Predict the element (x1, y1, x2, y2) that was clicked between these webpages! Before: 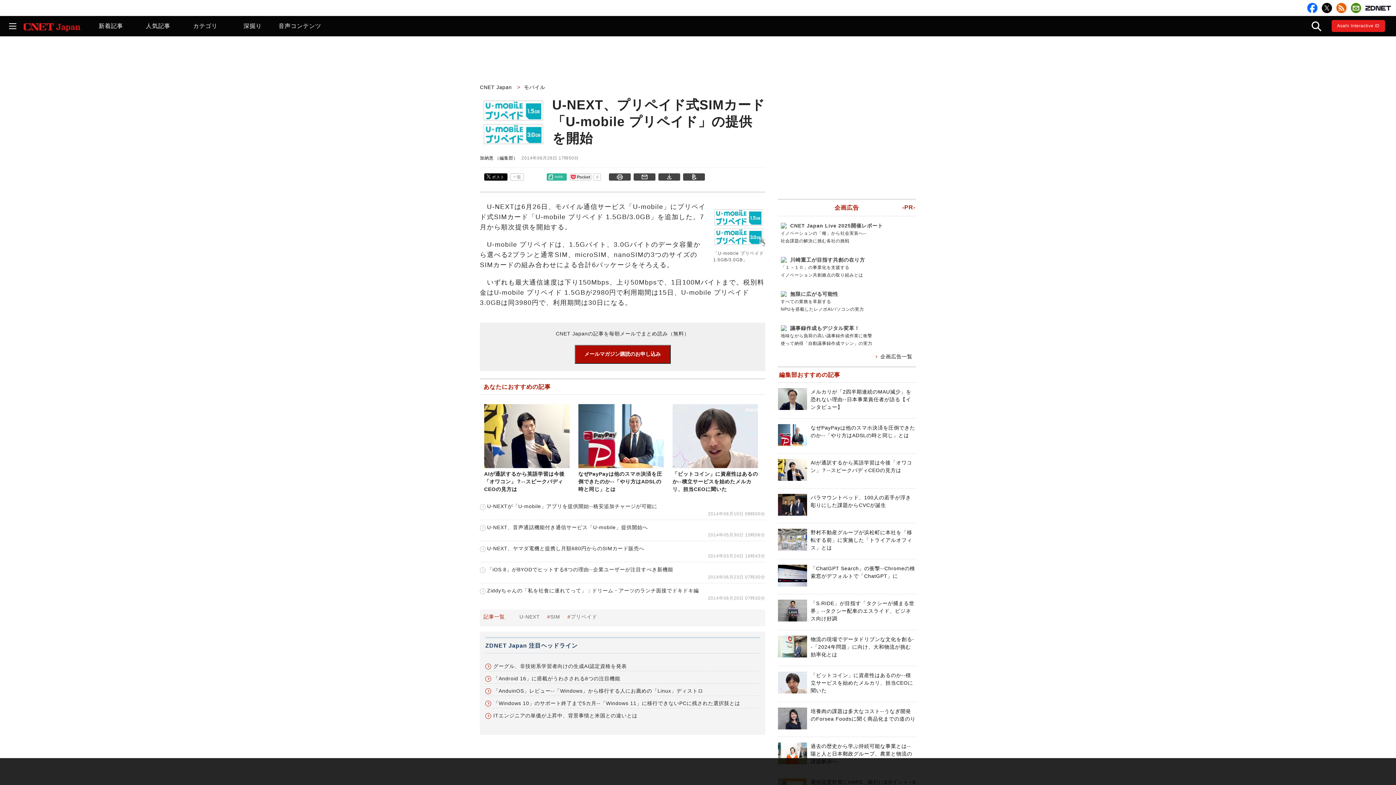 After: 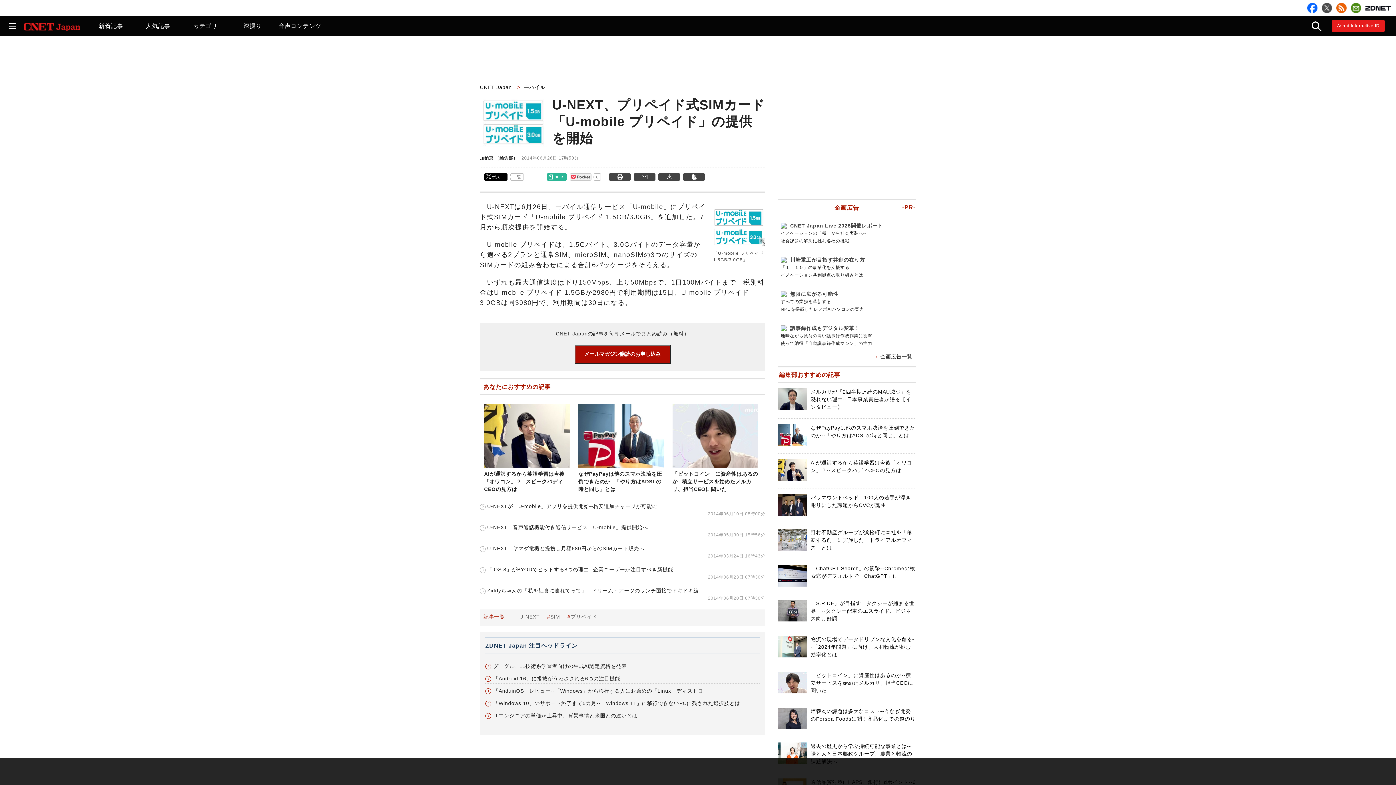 Action: bbox: (1322, 2, 1332, 13)